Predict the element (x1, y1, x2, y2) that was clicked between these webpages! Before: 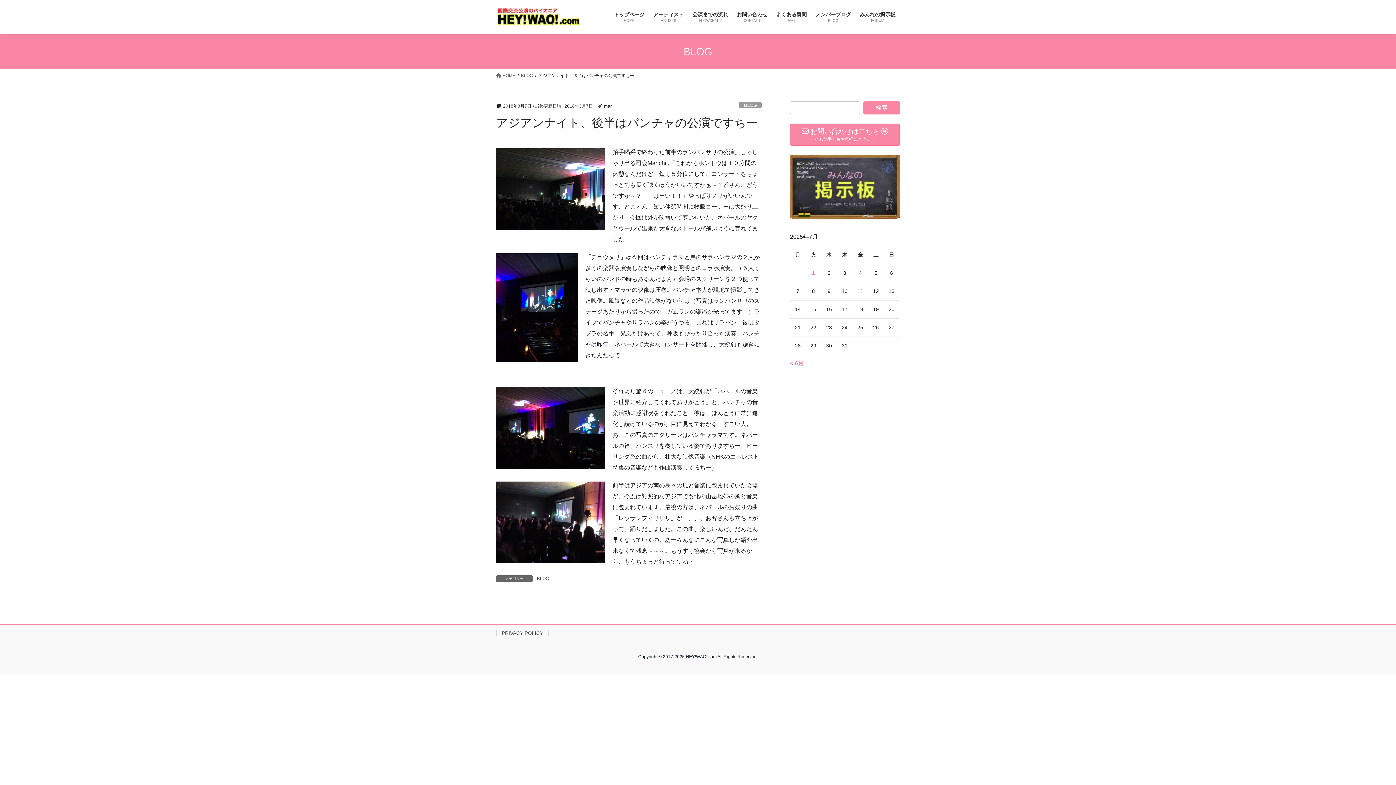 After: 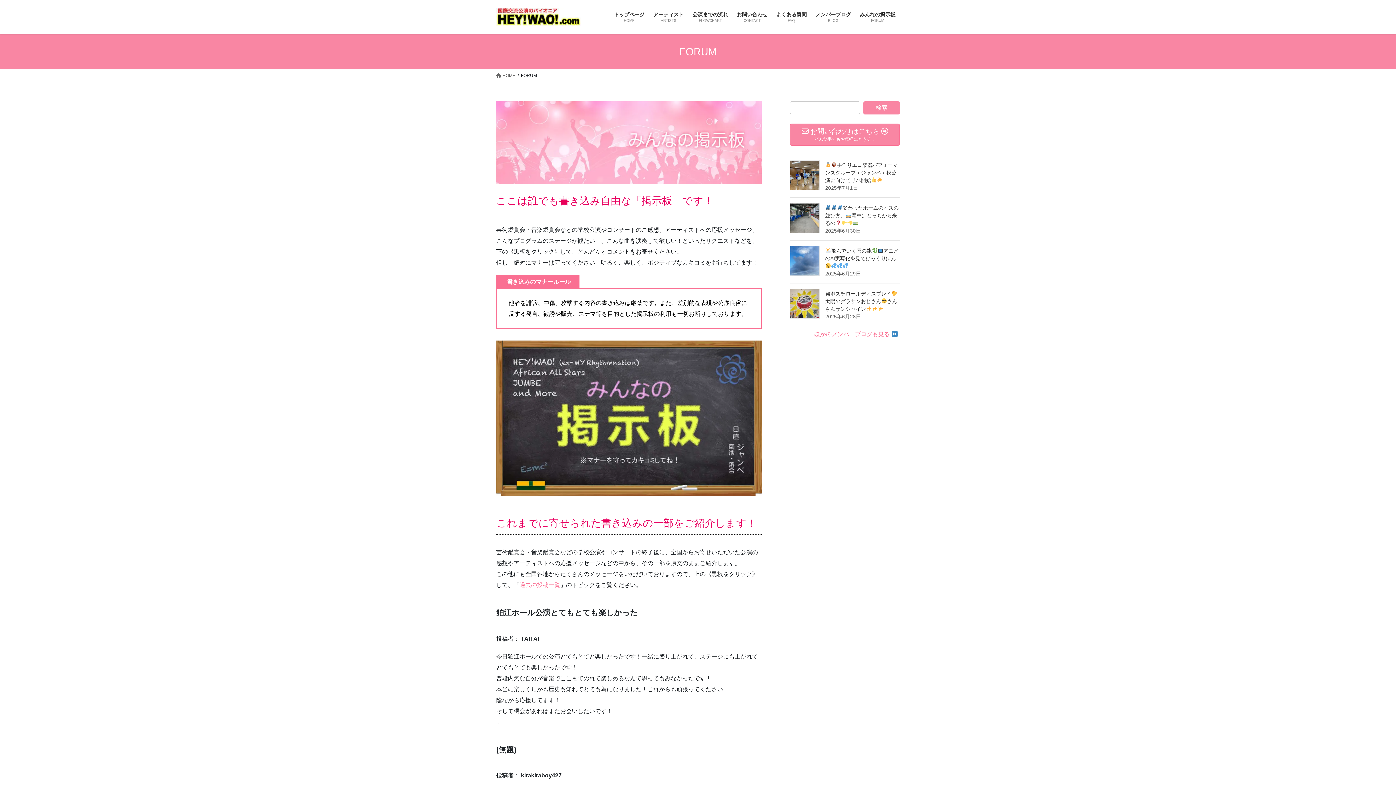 Action: bbox: (790, 183, 900, 189)